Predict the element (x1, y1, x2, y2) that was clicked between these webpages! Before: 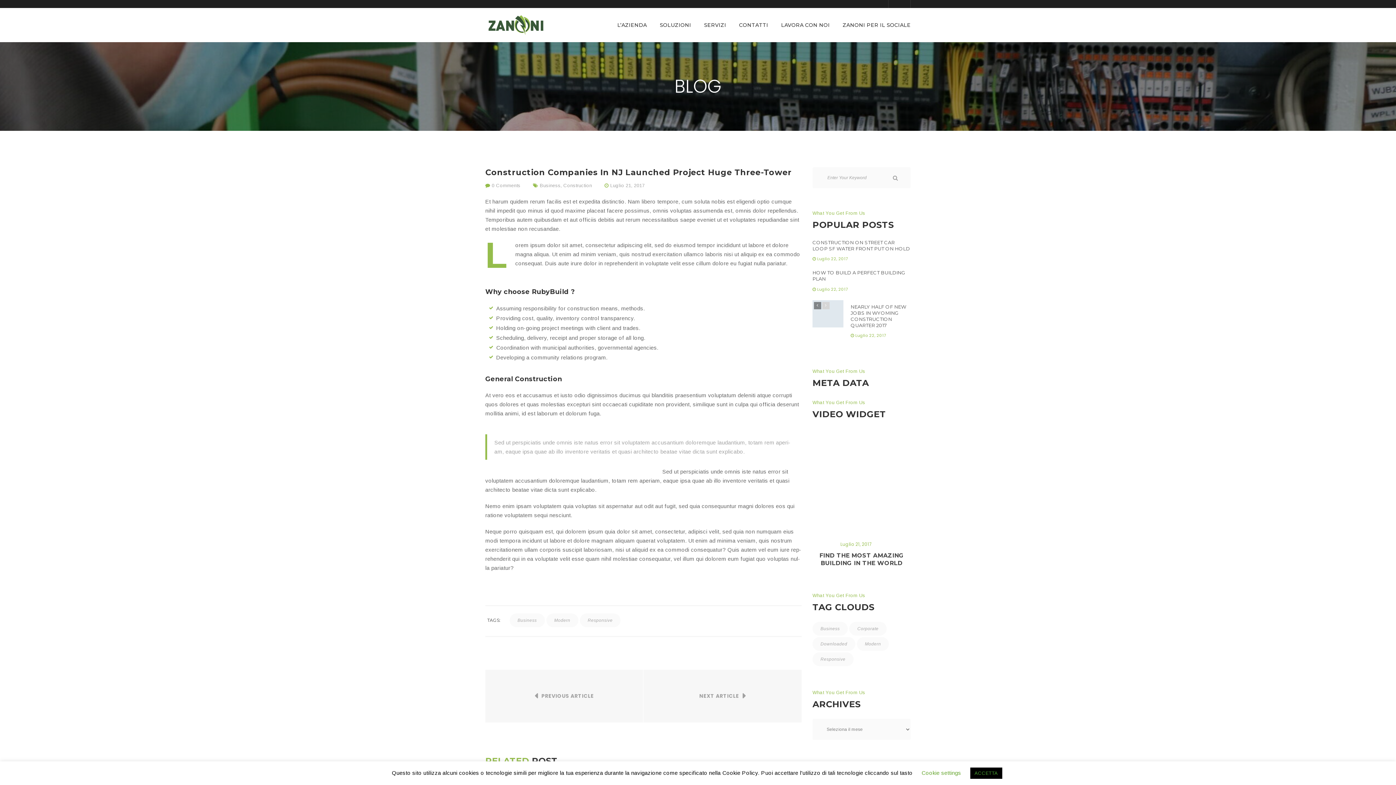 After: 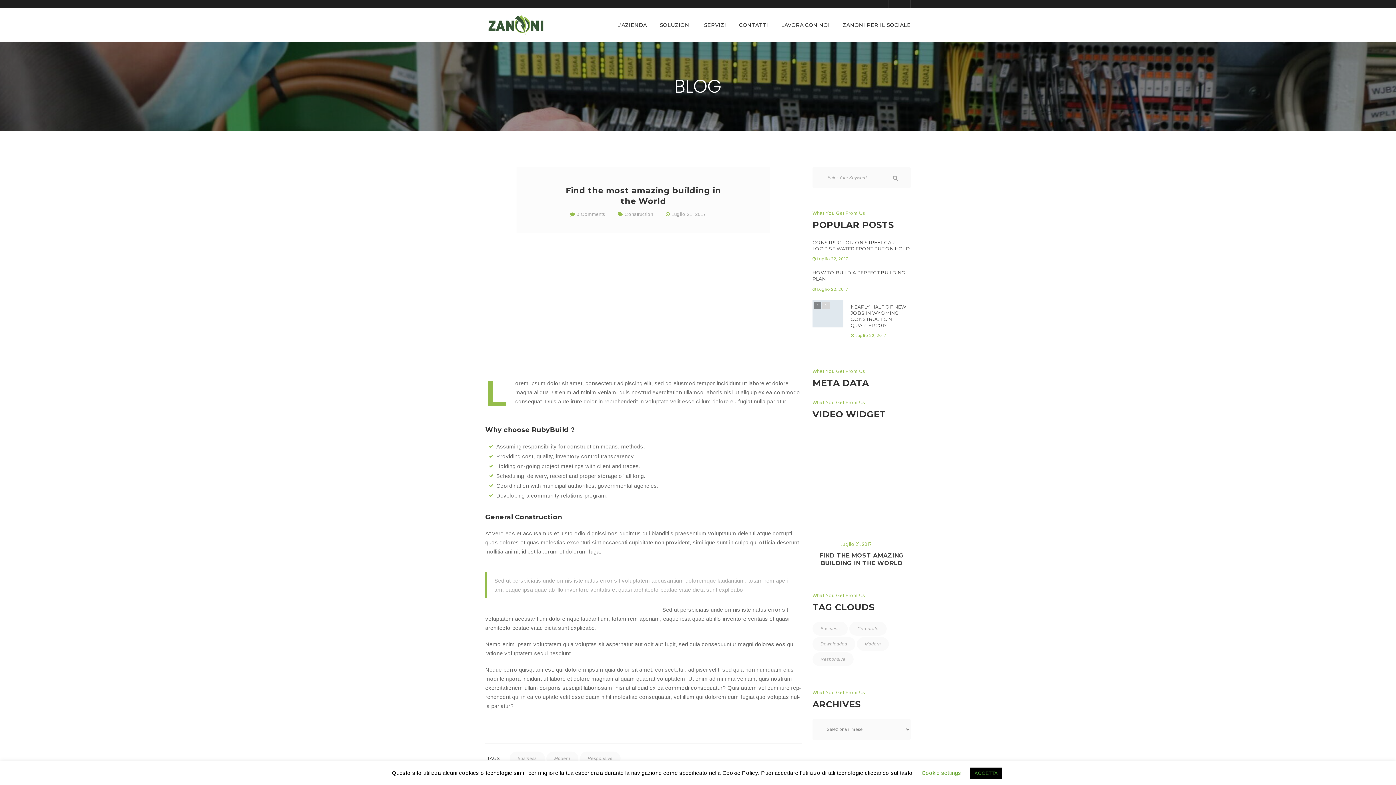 Action: bbox: (819, 552, 904, 566) label: FIND THE MOST AMAZING BUILDING IN THE WORLD